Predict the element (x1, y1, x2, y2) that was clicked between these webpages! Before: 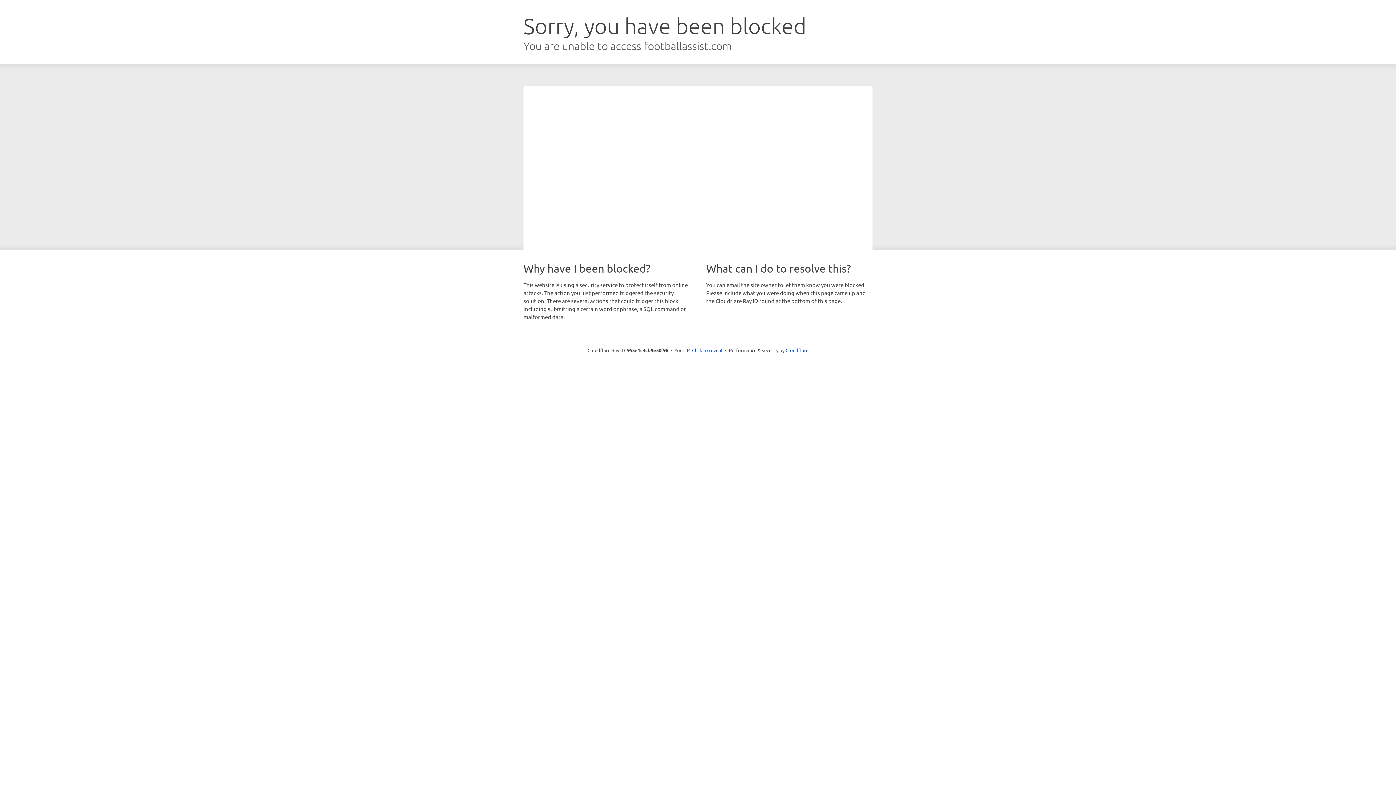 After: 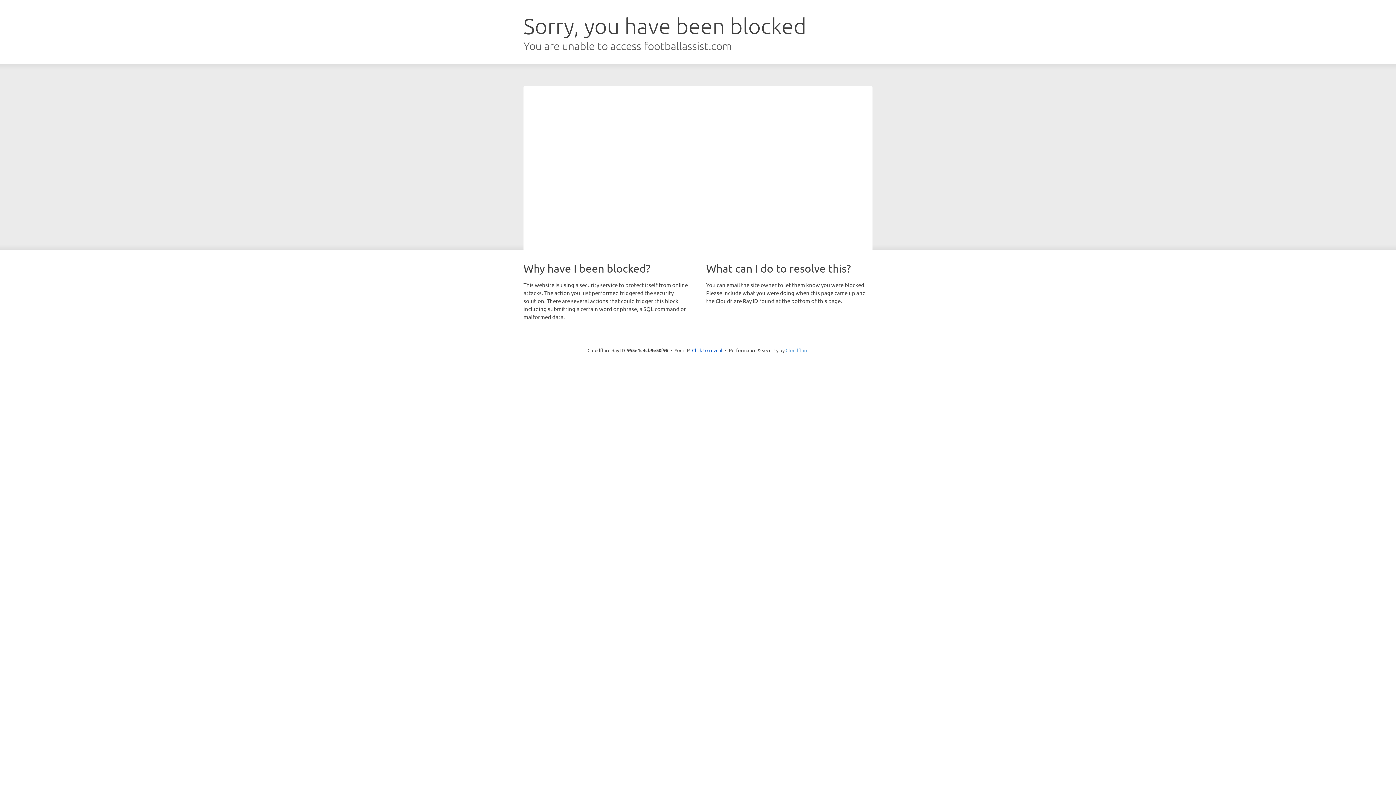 Action: label: Cloudflare bbox: (785, 347, 808, 353)